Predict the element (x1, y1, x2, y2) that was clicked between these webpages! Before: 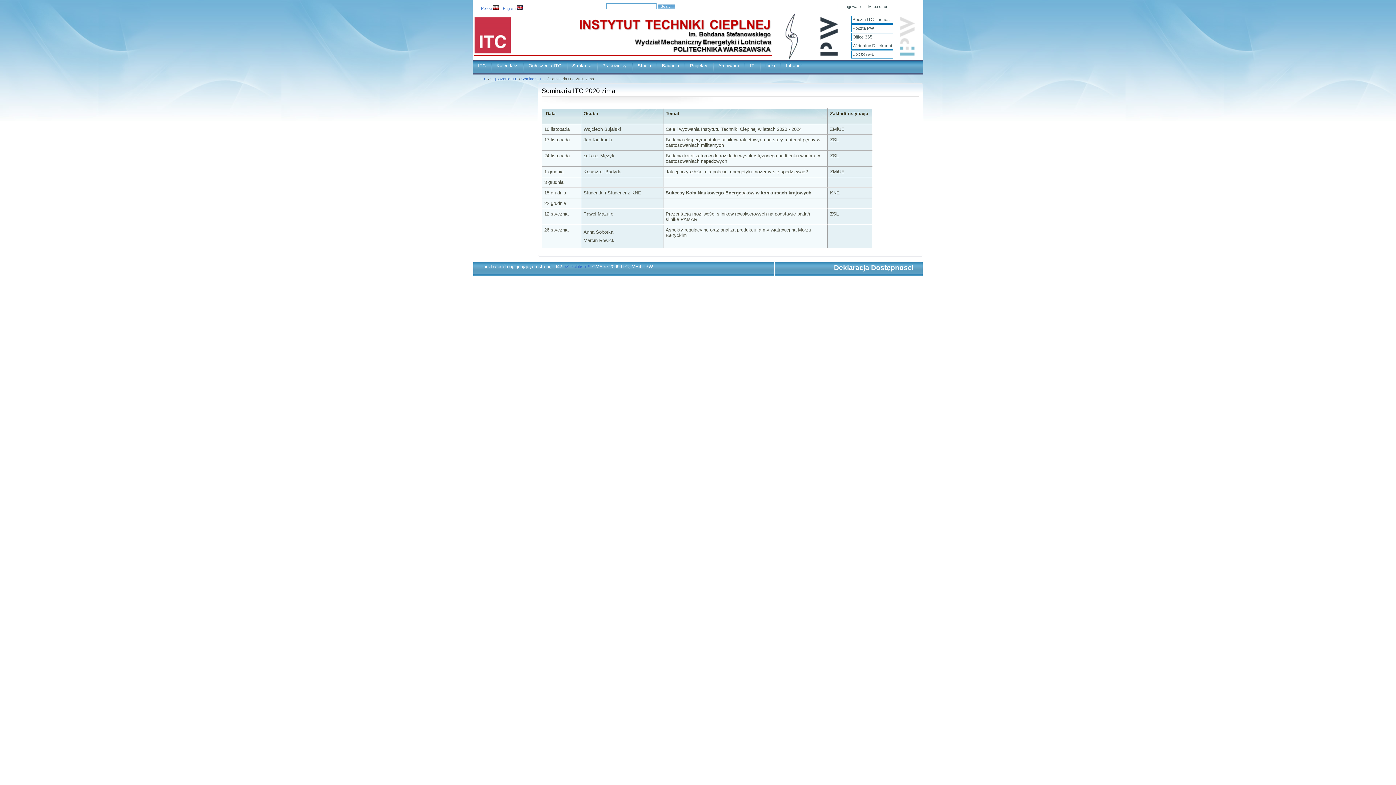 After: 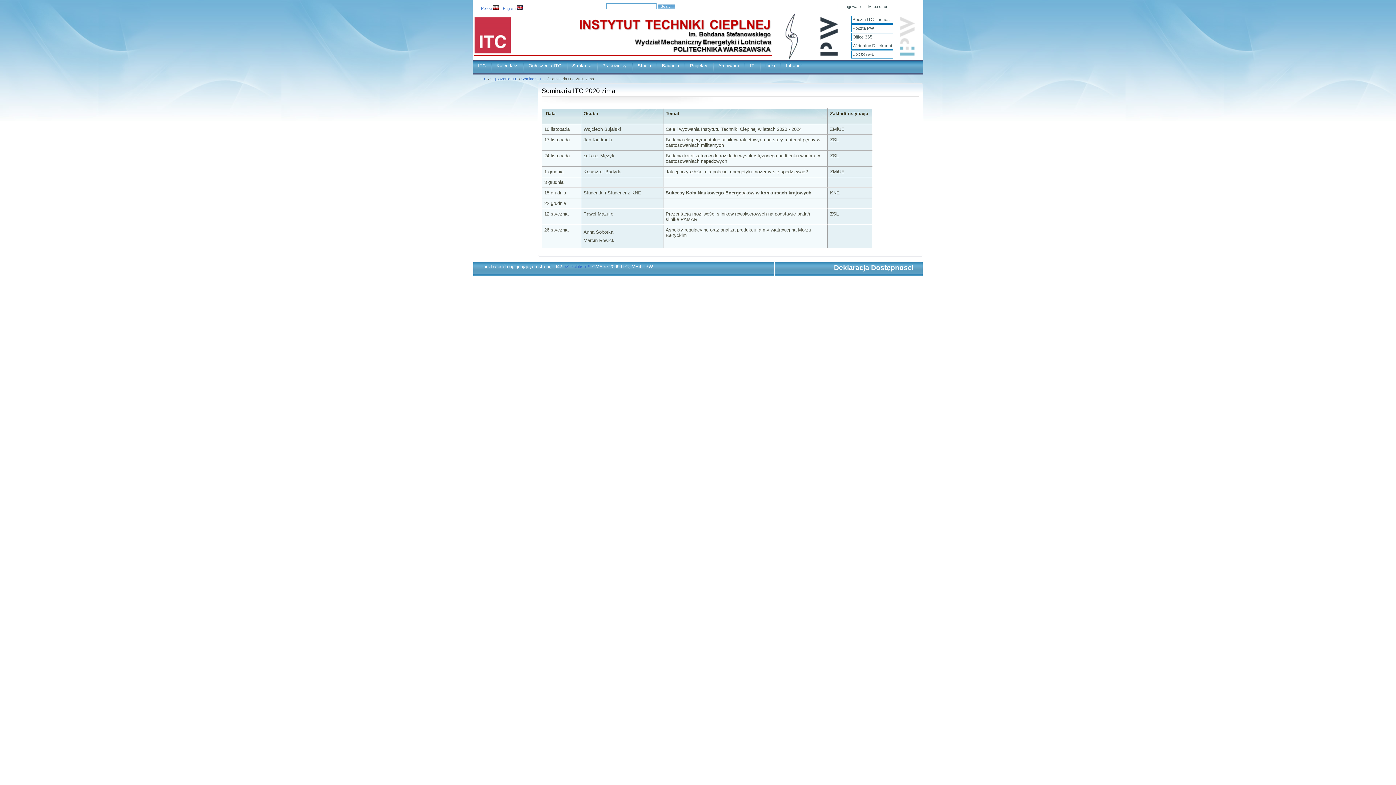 Action: bbox: (773, 55, 809, 60)